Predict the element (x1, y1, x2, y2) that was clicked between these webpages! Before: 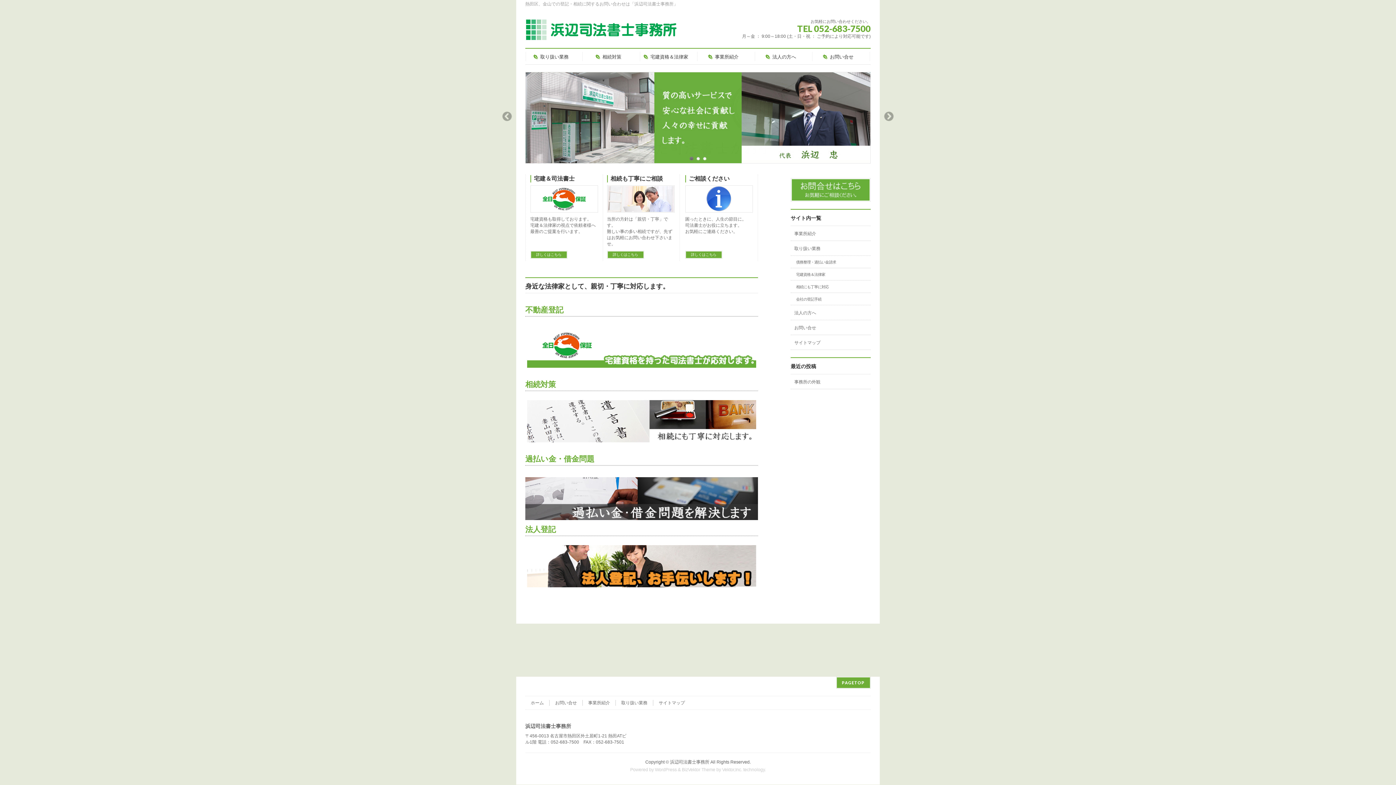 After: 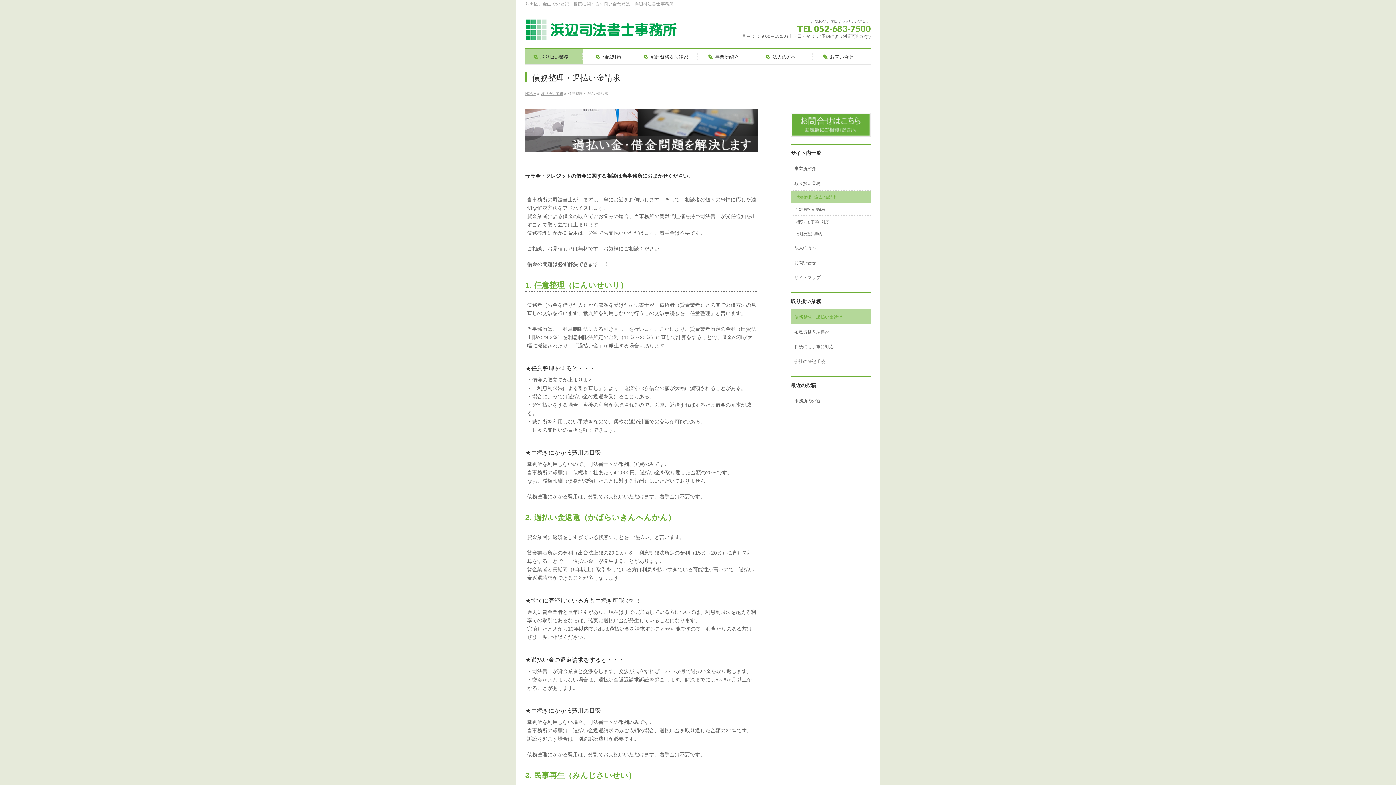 Action: label: 債務整理・過払い金請求 bbox: (790, 255, 870, 267)